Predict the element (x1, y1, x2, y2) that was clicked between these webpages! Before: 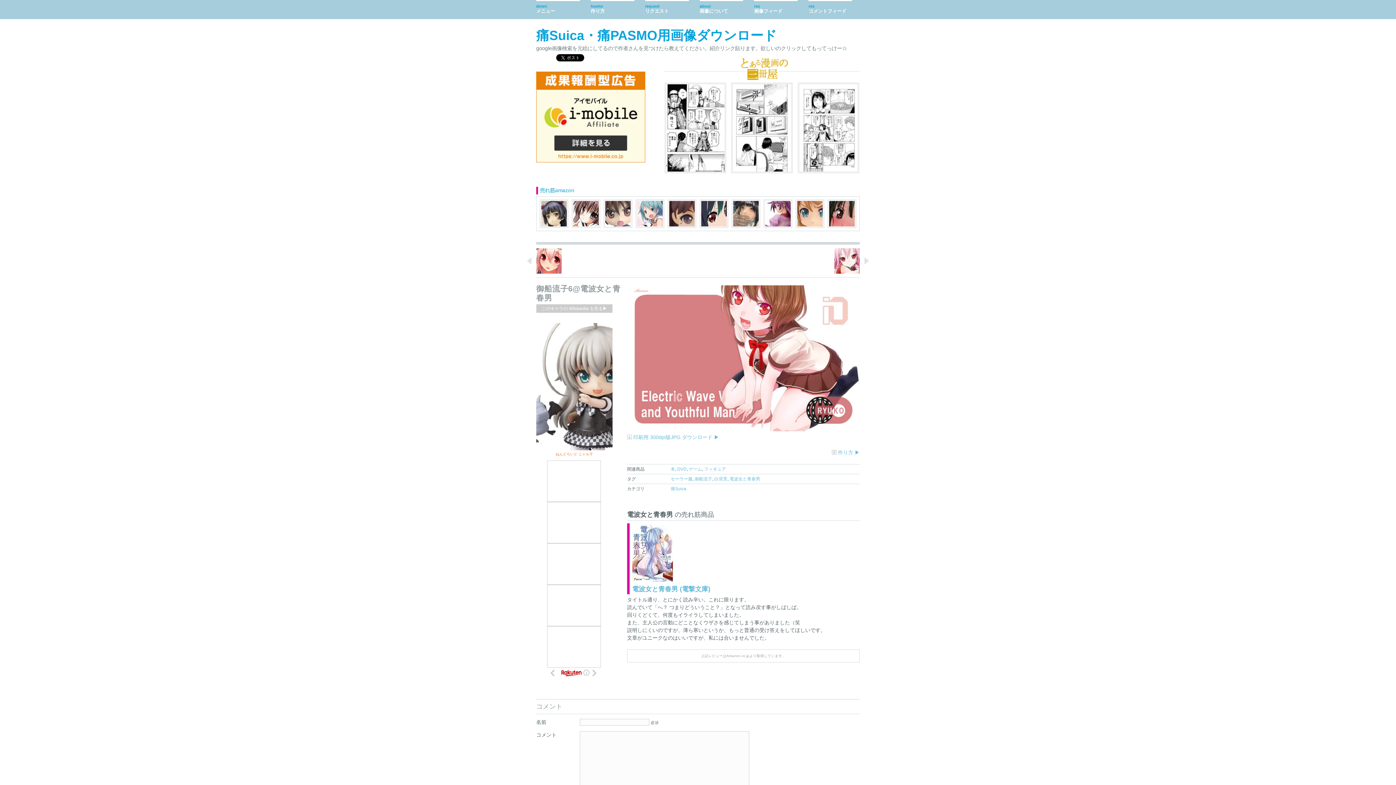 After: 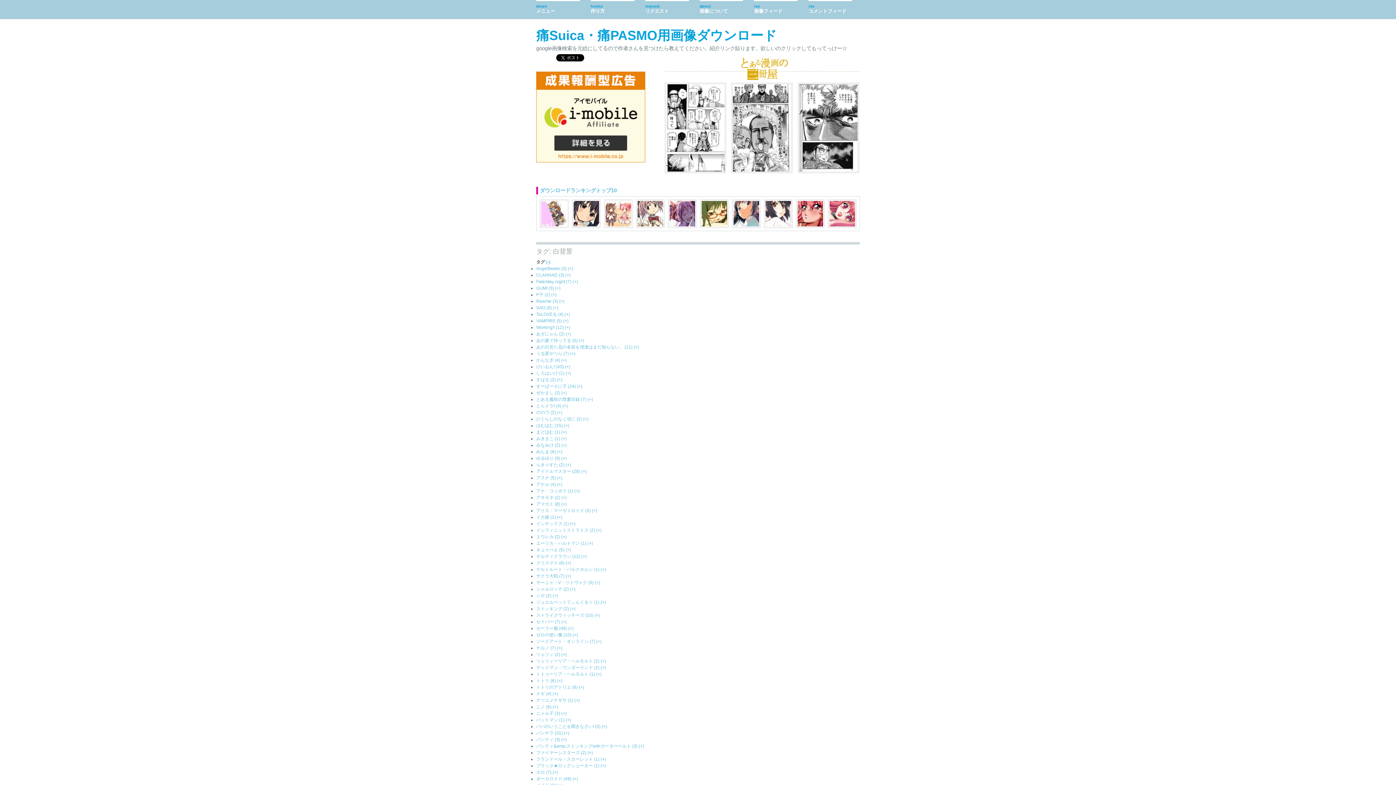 Action: label: 白背景 bbox: (714, 476, 727, 481)